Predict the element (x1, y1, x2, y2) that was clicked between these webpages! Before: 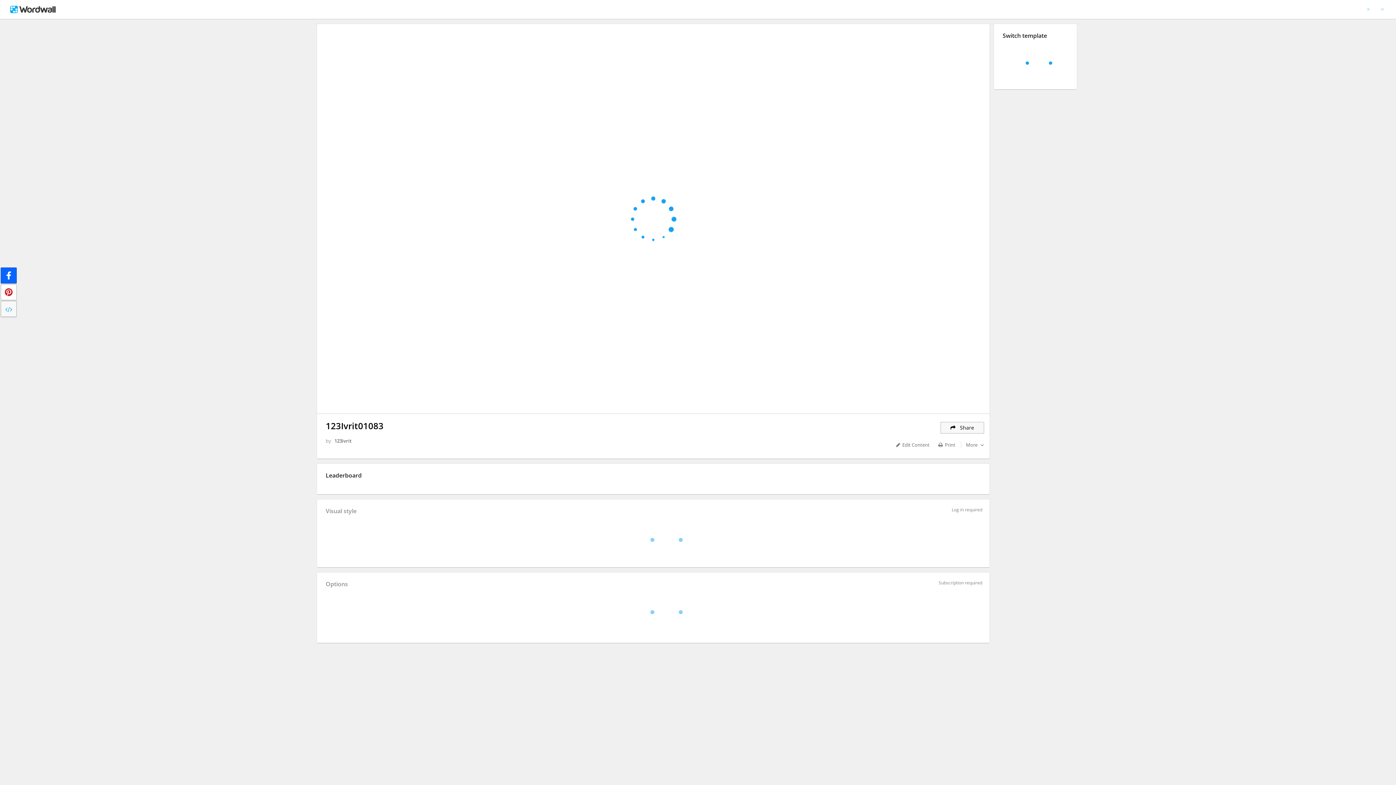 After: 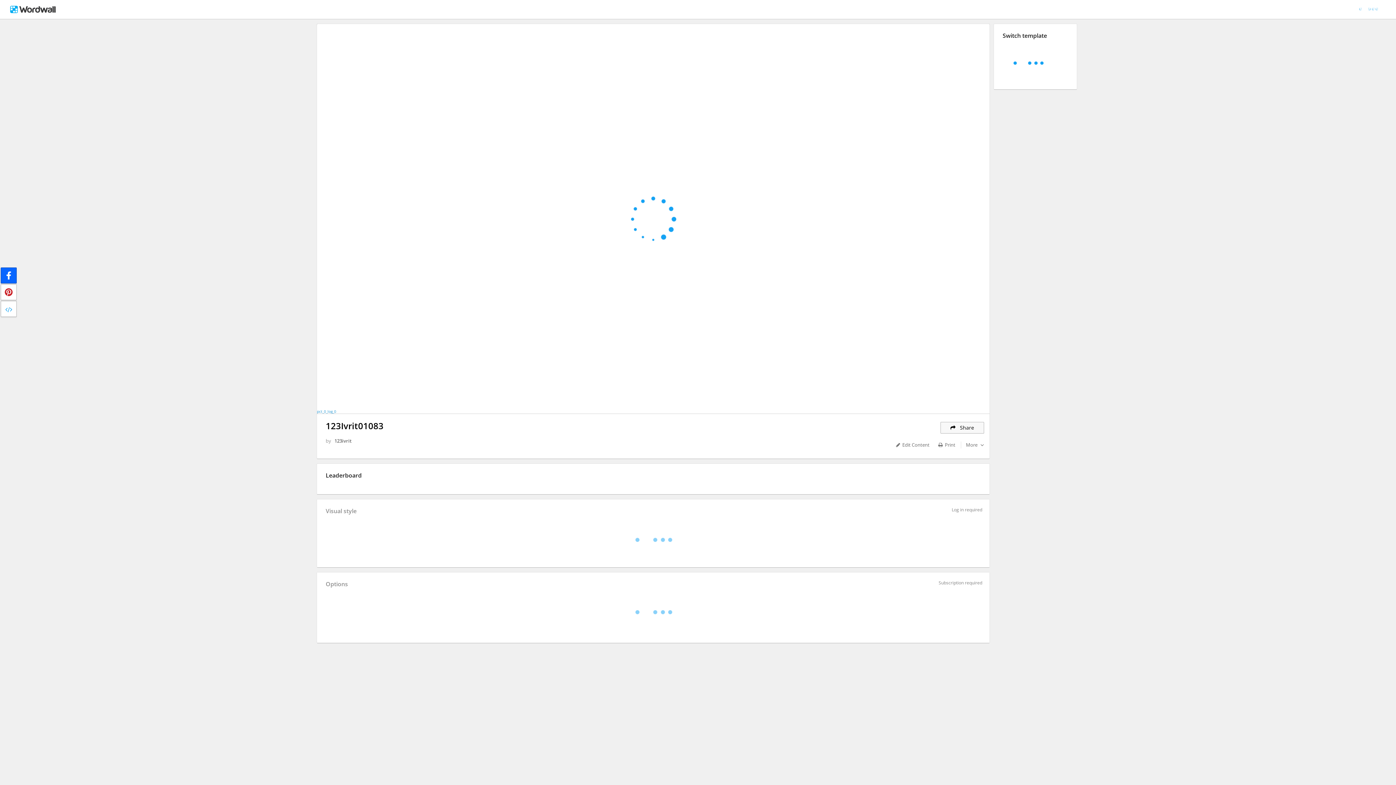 Action: bbox: (0, 301, 16, 317)